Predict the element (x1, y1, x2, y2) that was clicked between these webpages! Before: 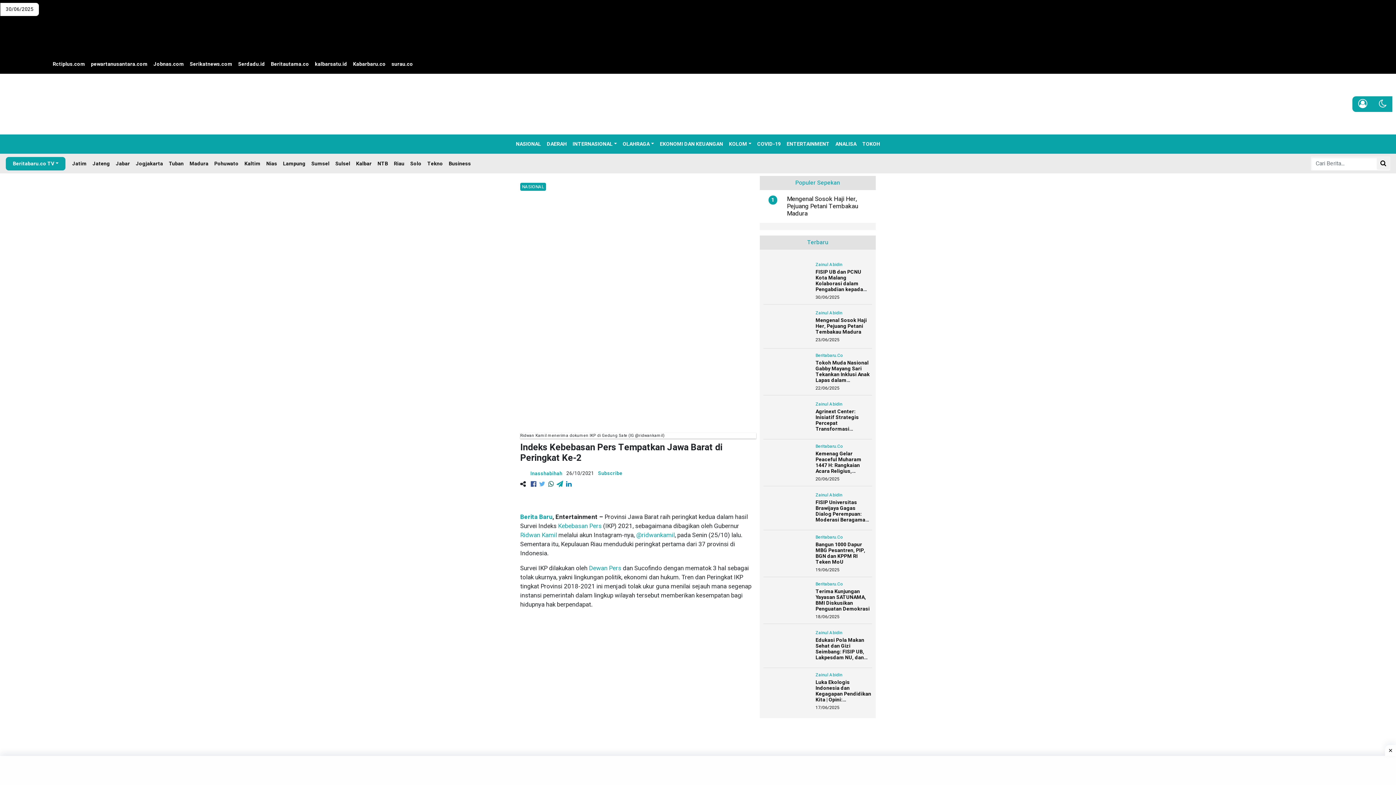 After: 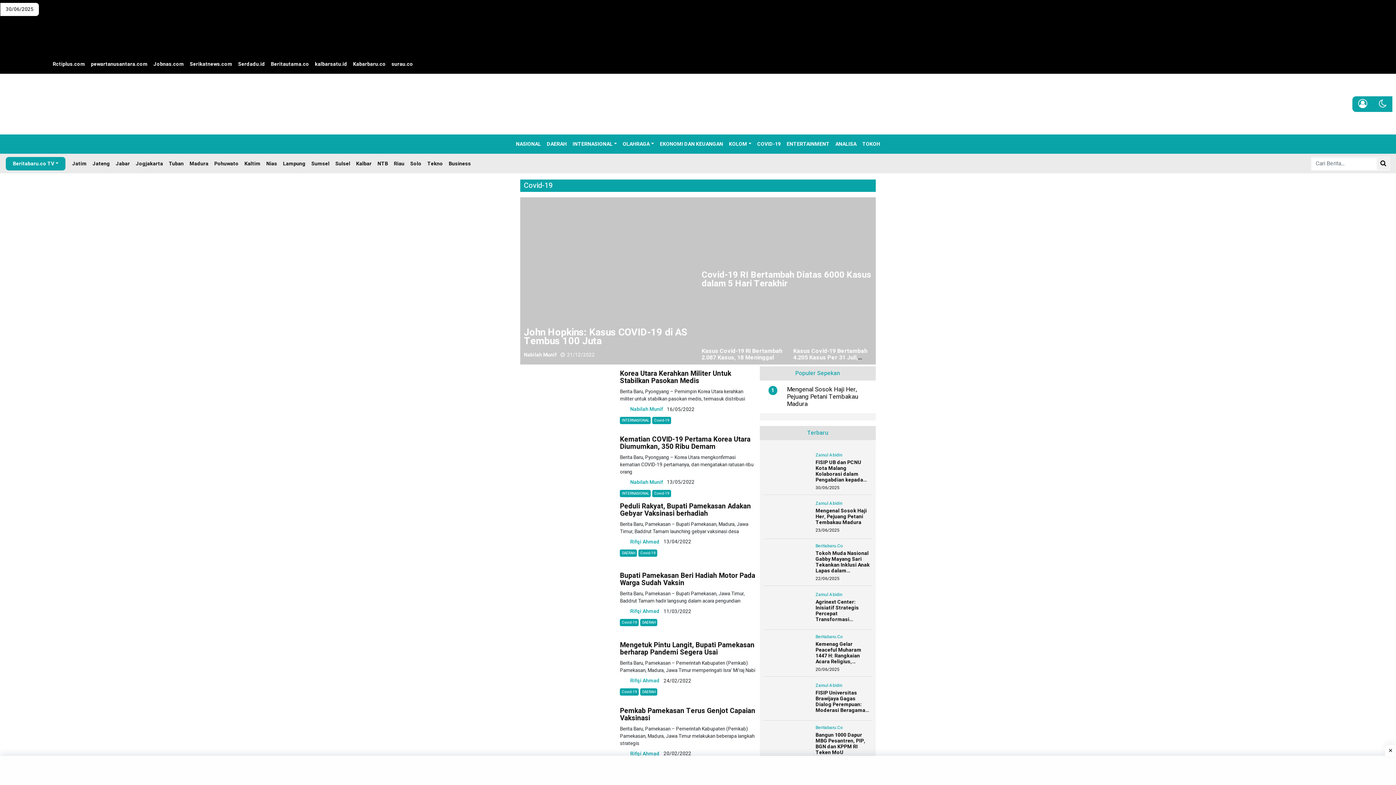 Action: label: COVID-19 bbox: (754, 137, 783, 150)